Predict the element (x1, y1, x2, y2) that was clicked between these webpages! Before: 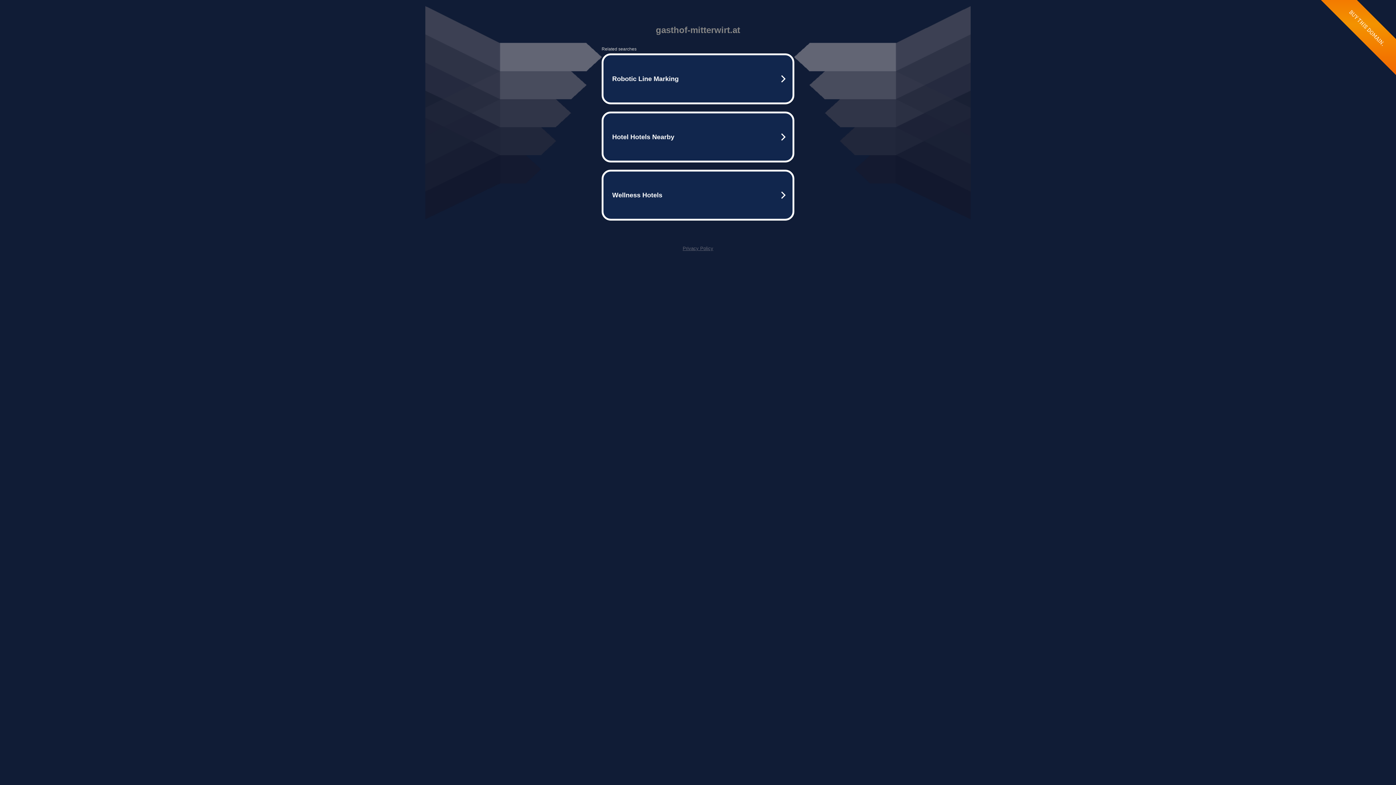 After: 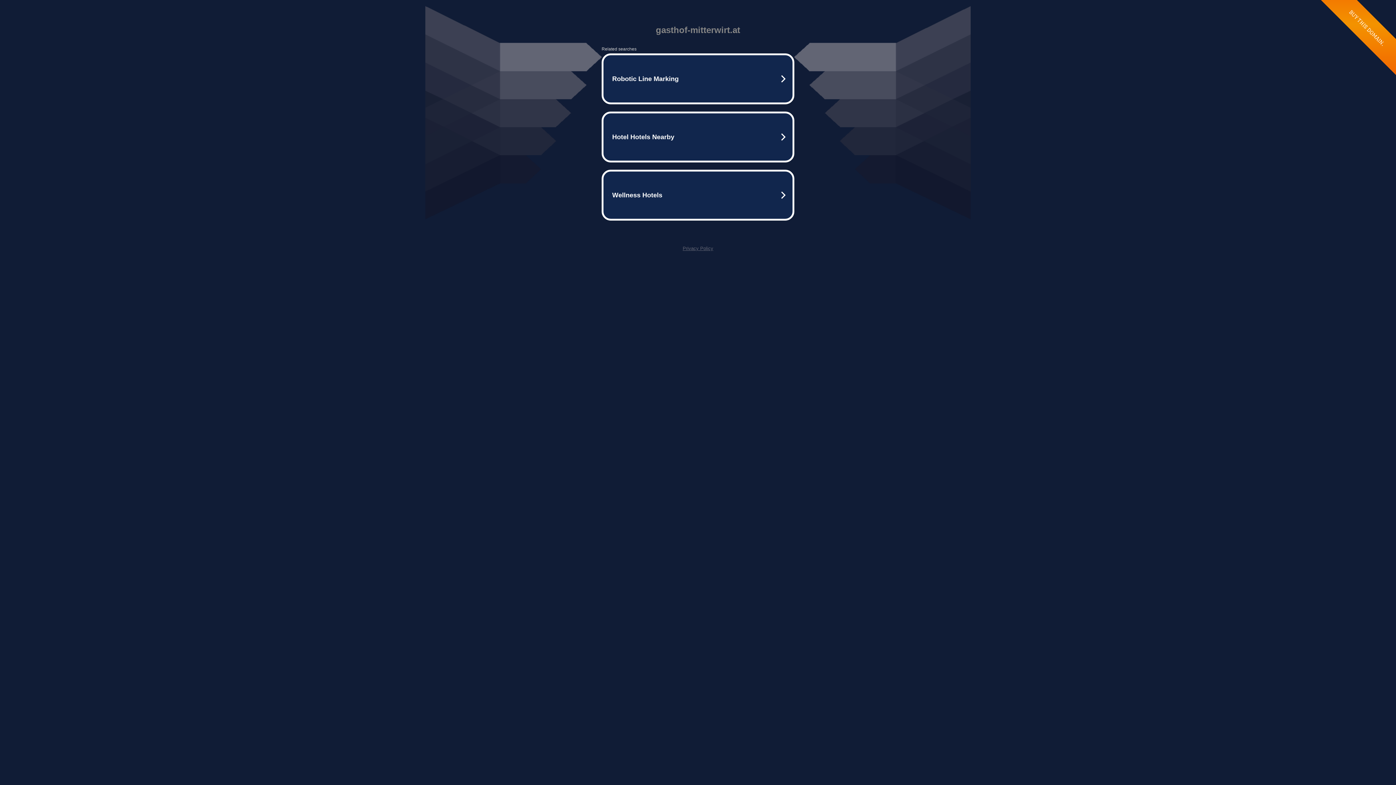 Action: bbox: (682, 245, 713, 251) label: Privacy Policy